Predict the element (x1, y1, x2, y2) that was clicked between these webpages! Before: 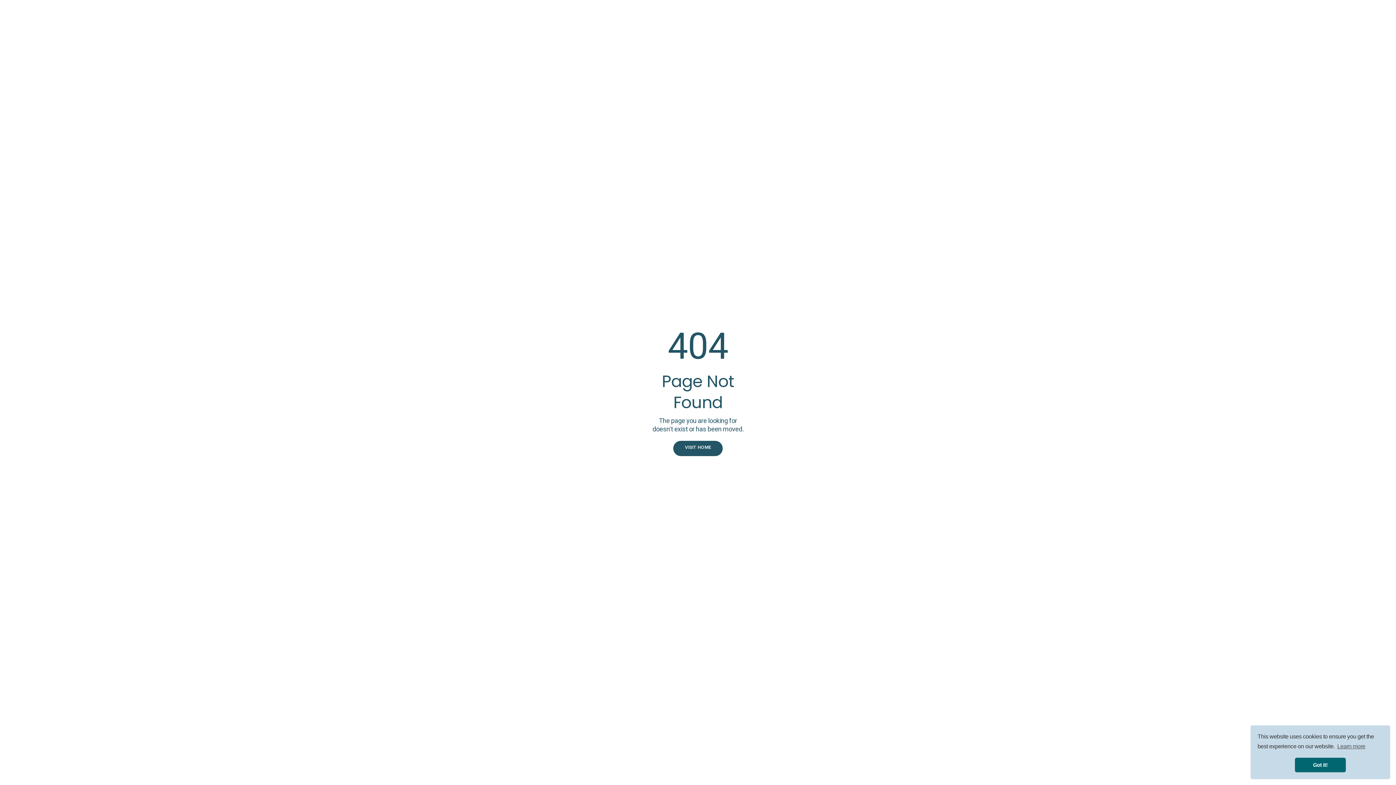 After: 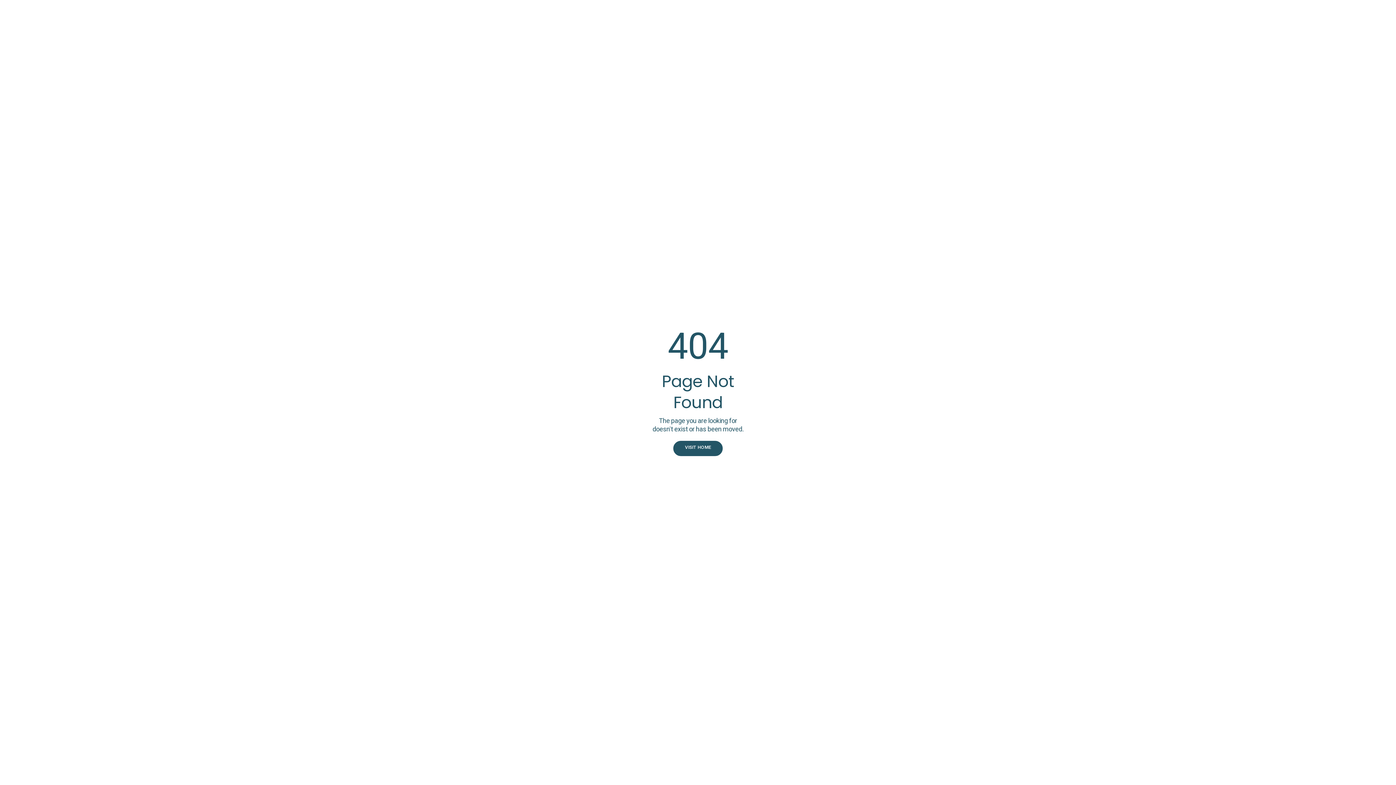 Action: label: dismiss cookie message bbox: (1295, 758, 1346, 772)